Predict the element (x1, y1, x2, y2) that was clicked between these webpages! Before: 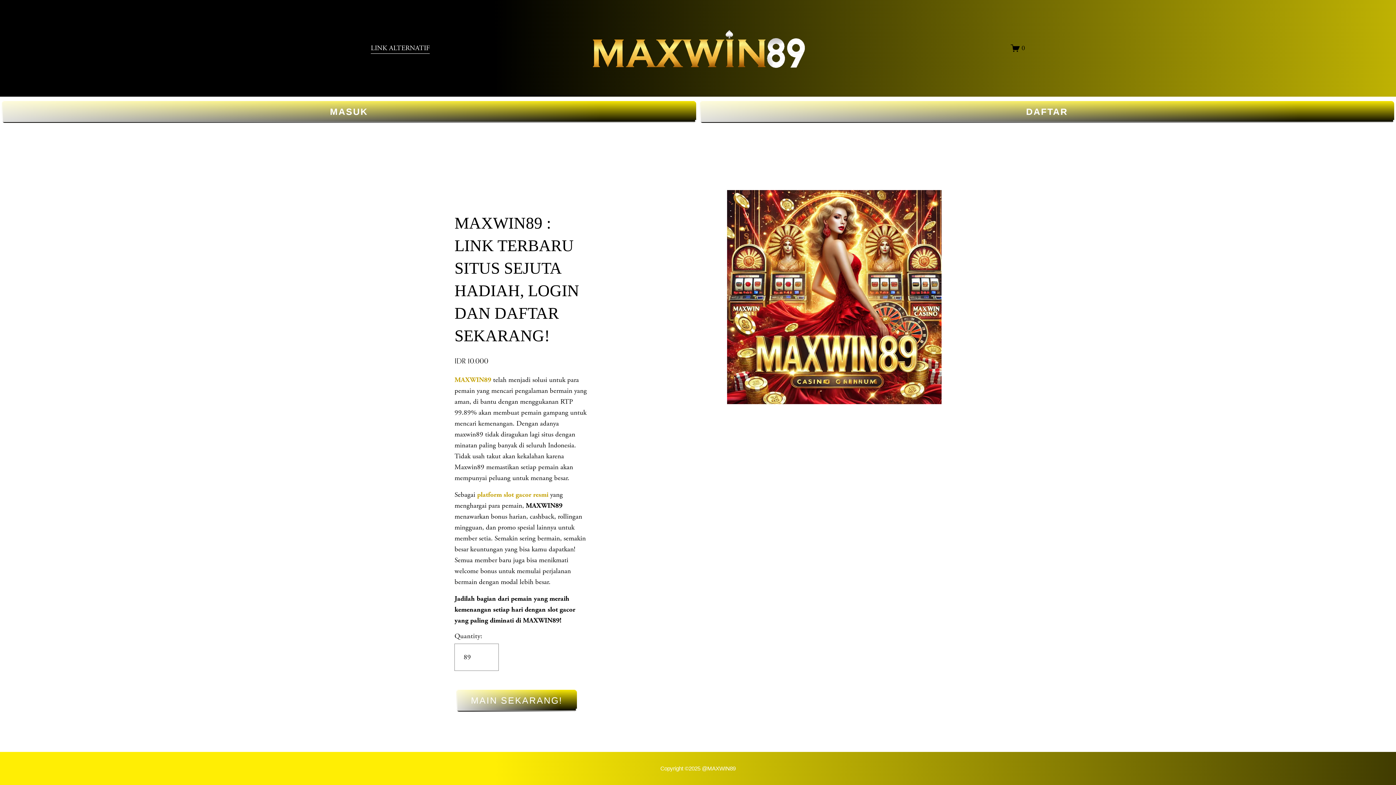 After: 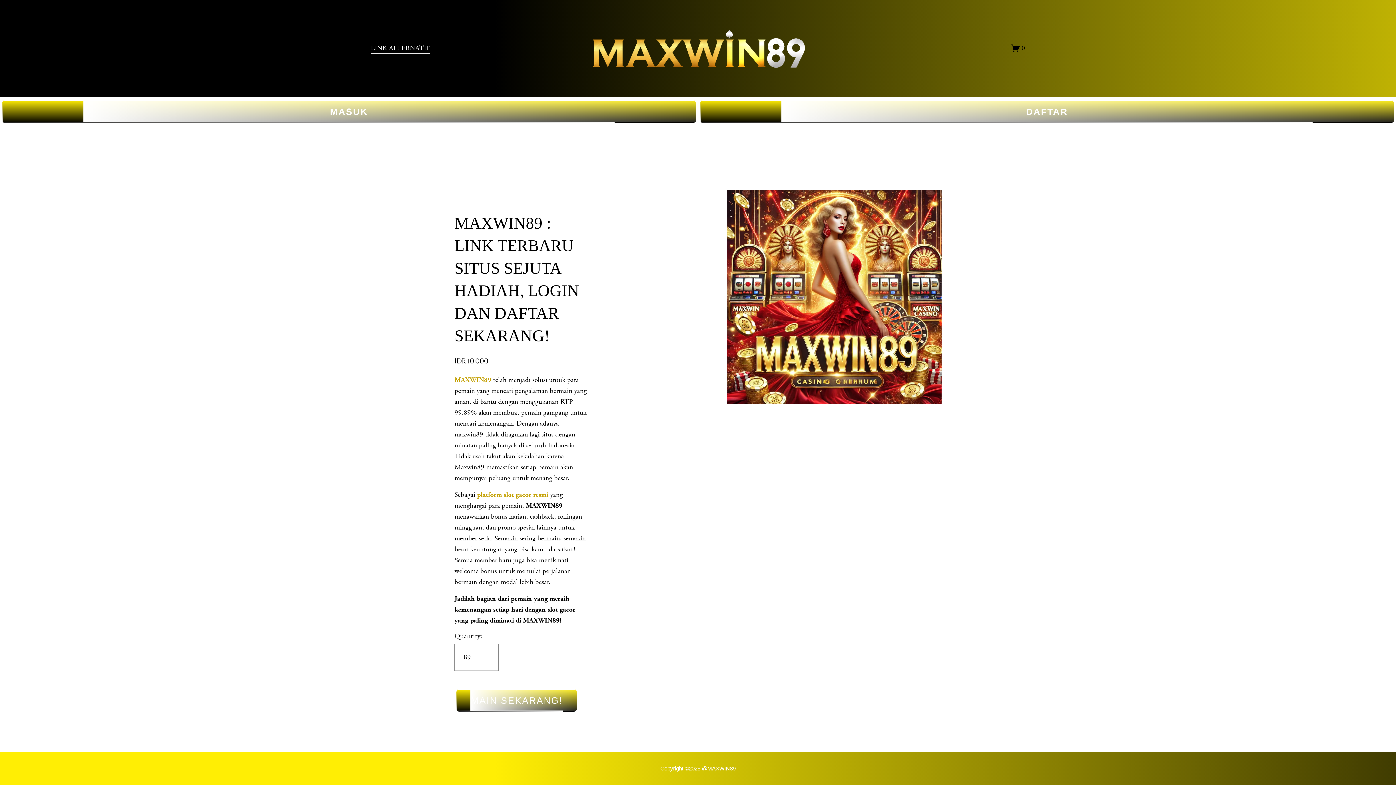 Action: label: 0 bbox: (1011, 43, 1025, 52)